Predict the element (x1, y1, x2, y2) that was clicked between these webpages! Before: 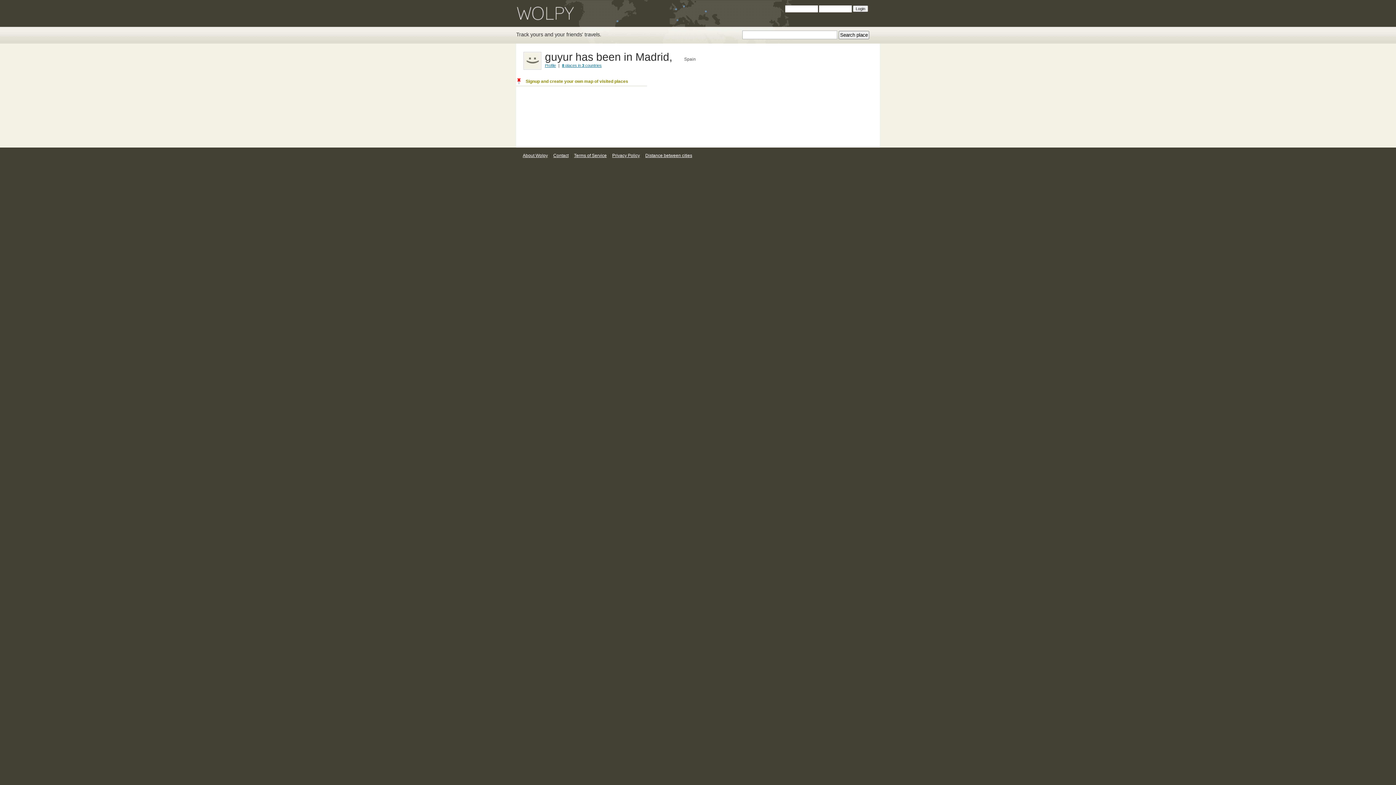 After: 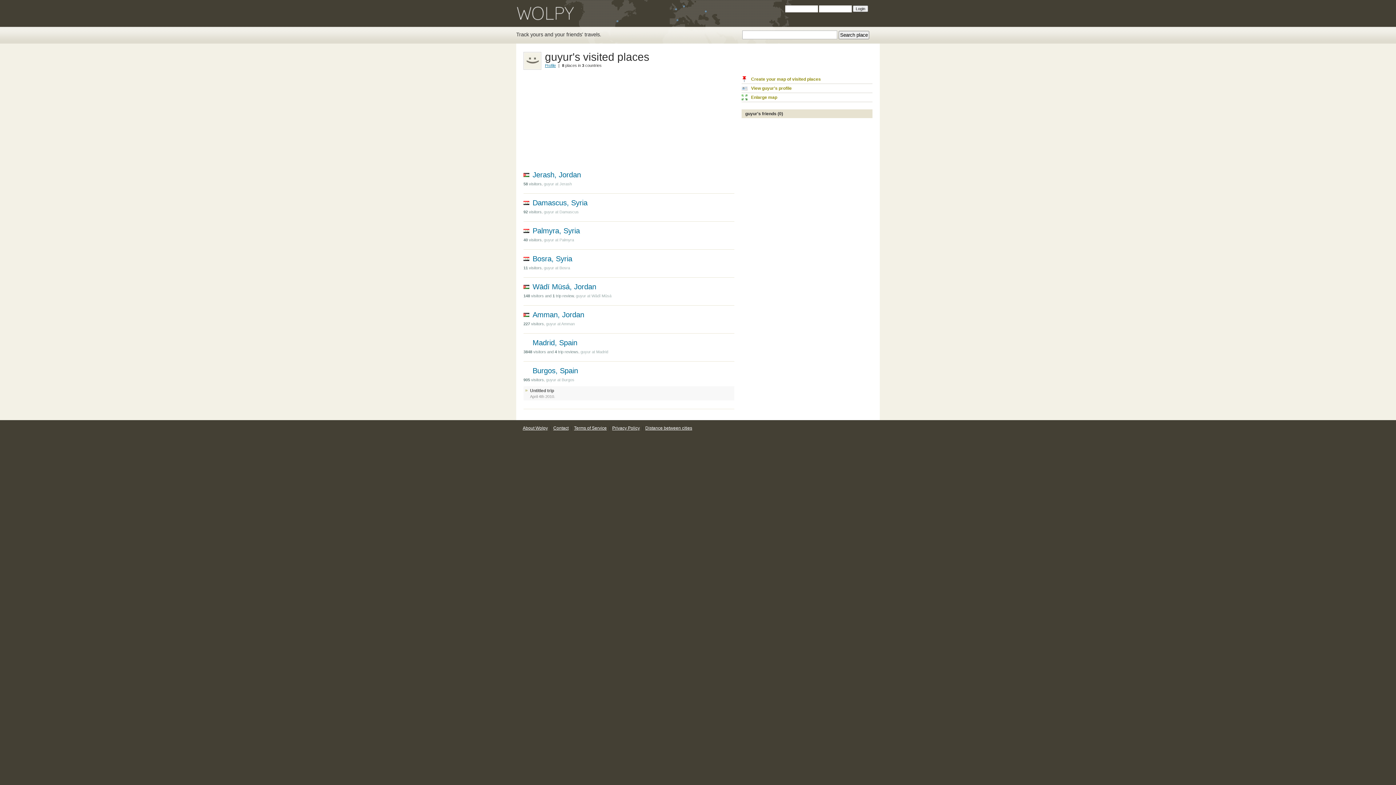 Action: bbox: (562, 63, 601, 67) label: 8 places in 3 countries